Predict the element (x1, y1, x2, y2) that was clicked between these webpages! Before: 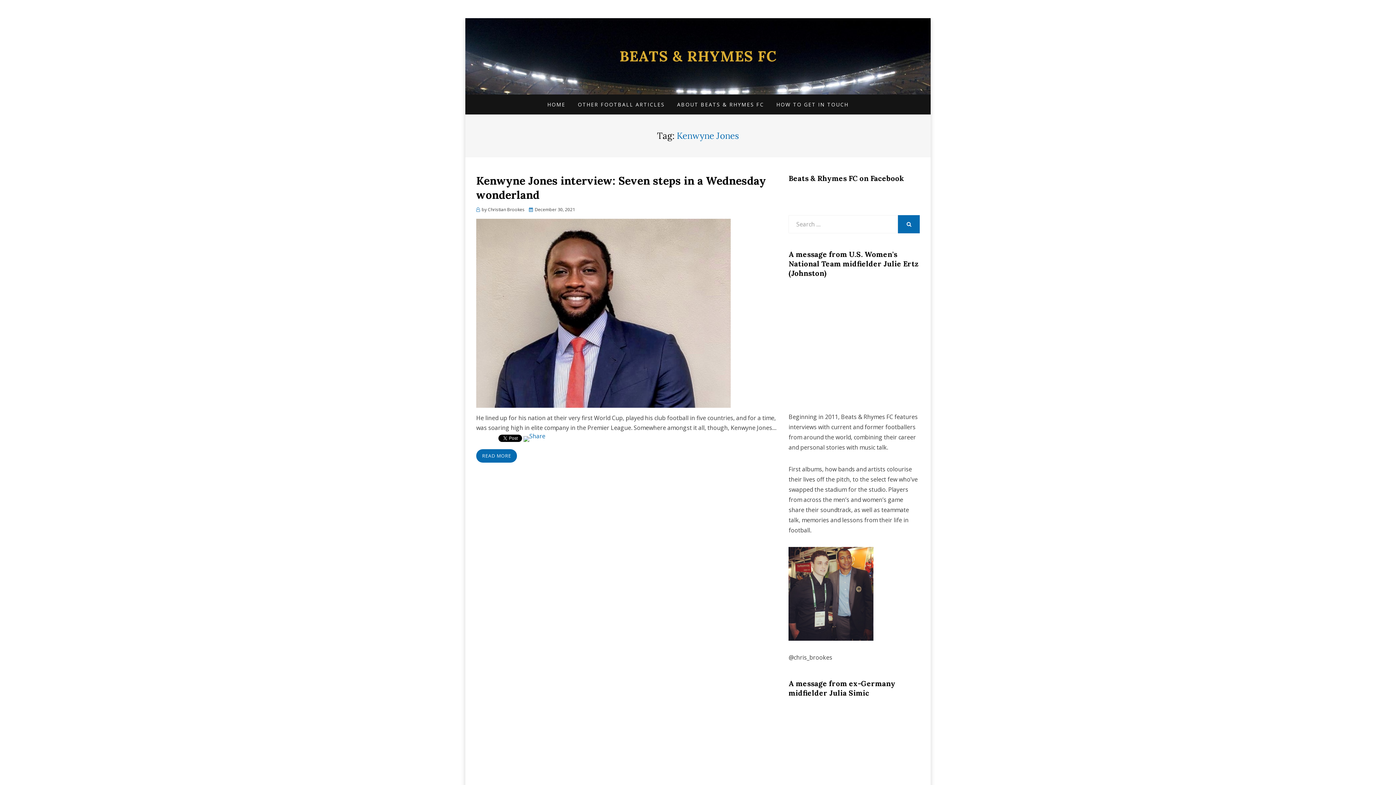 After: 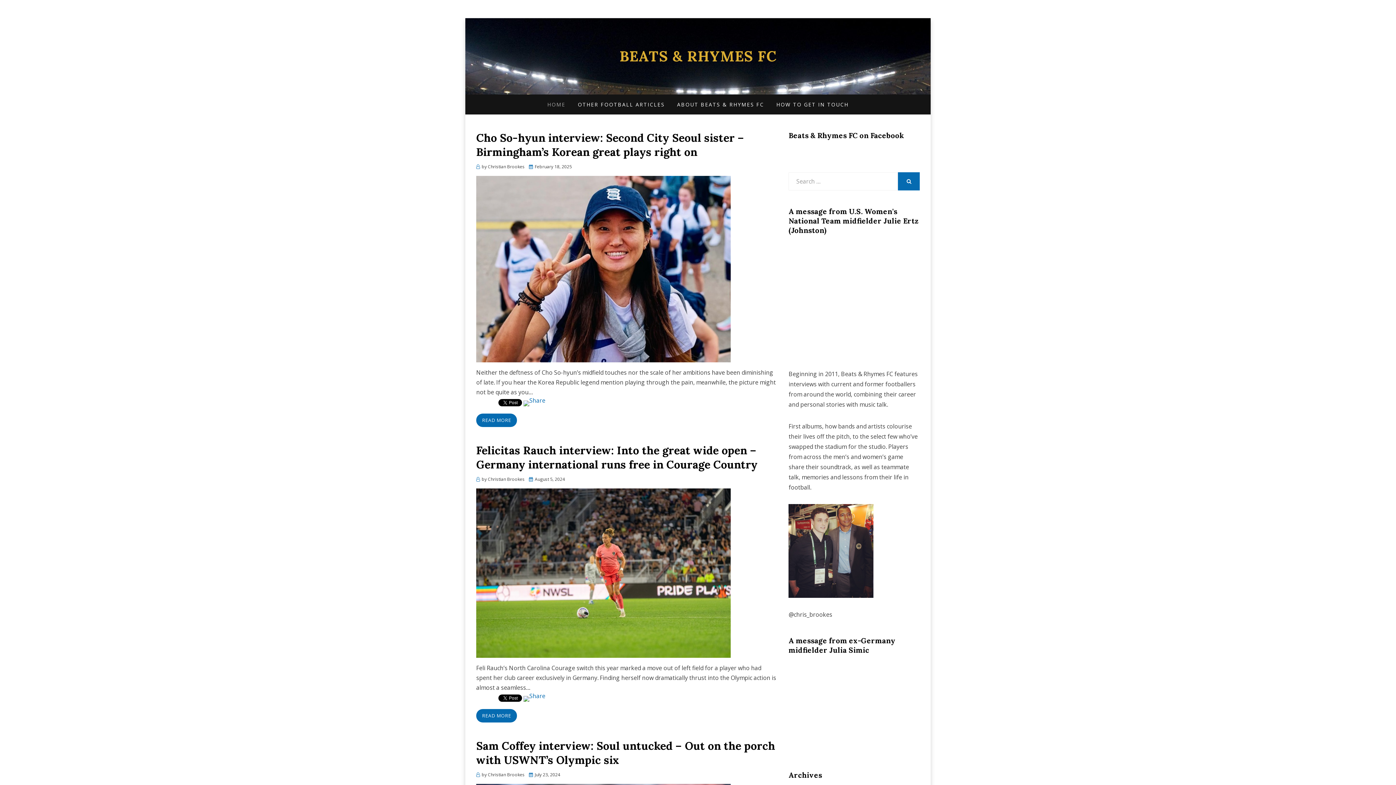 Action: bbox: (619, 46, 776, 65) label: BEATS & RHYMES FC